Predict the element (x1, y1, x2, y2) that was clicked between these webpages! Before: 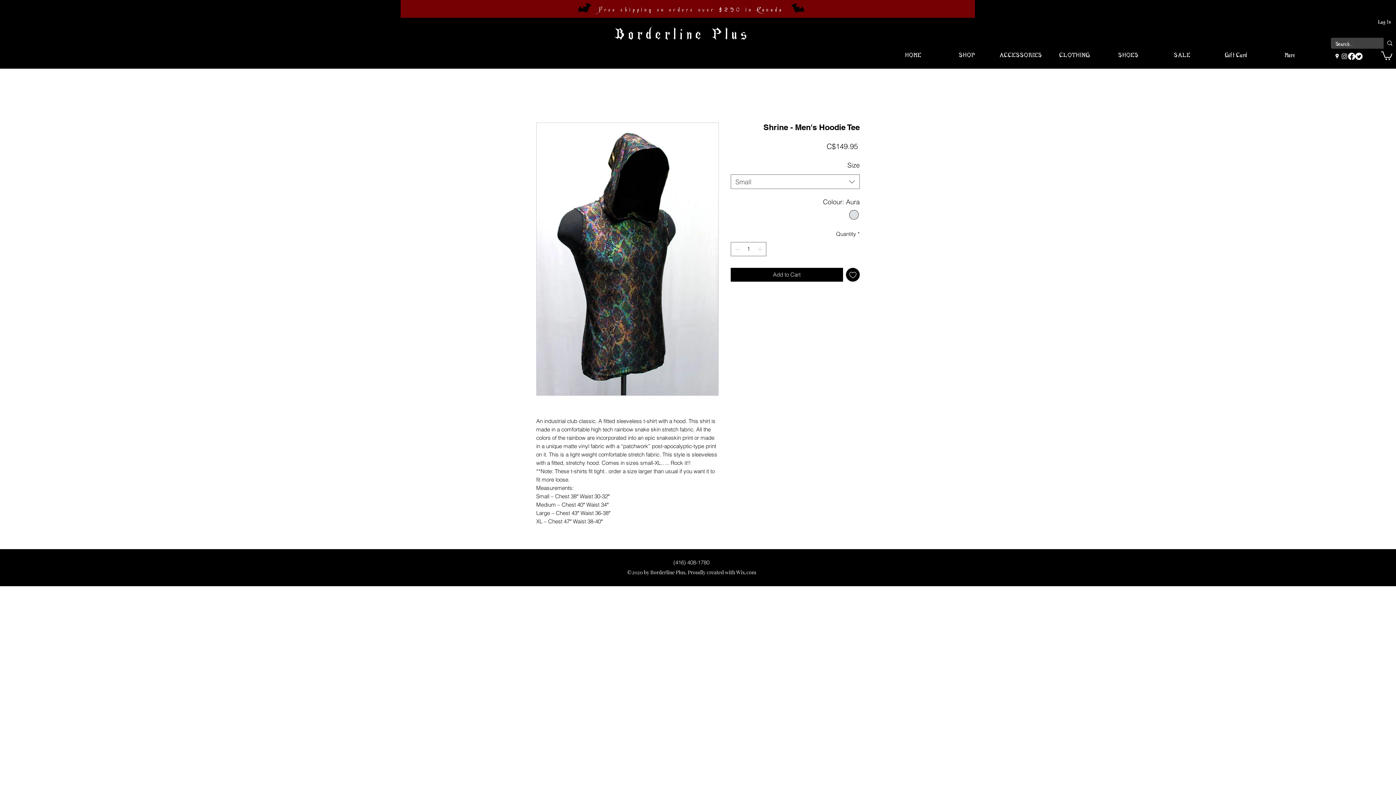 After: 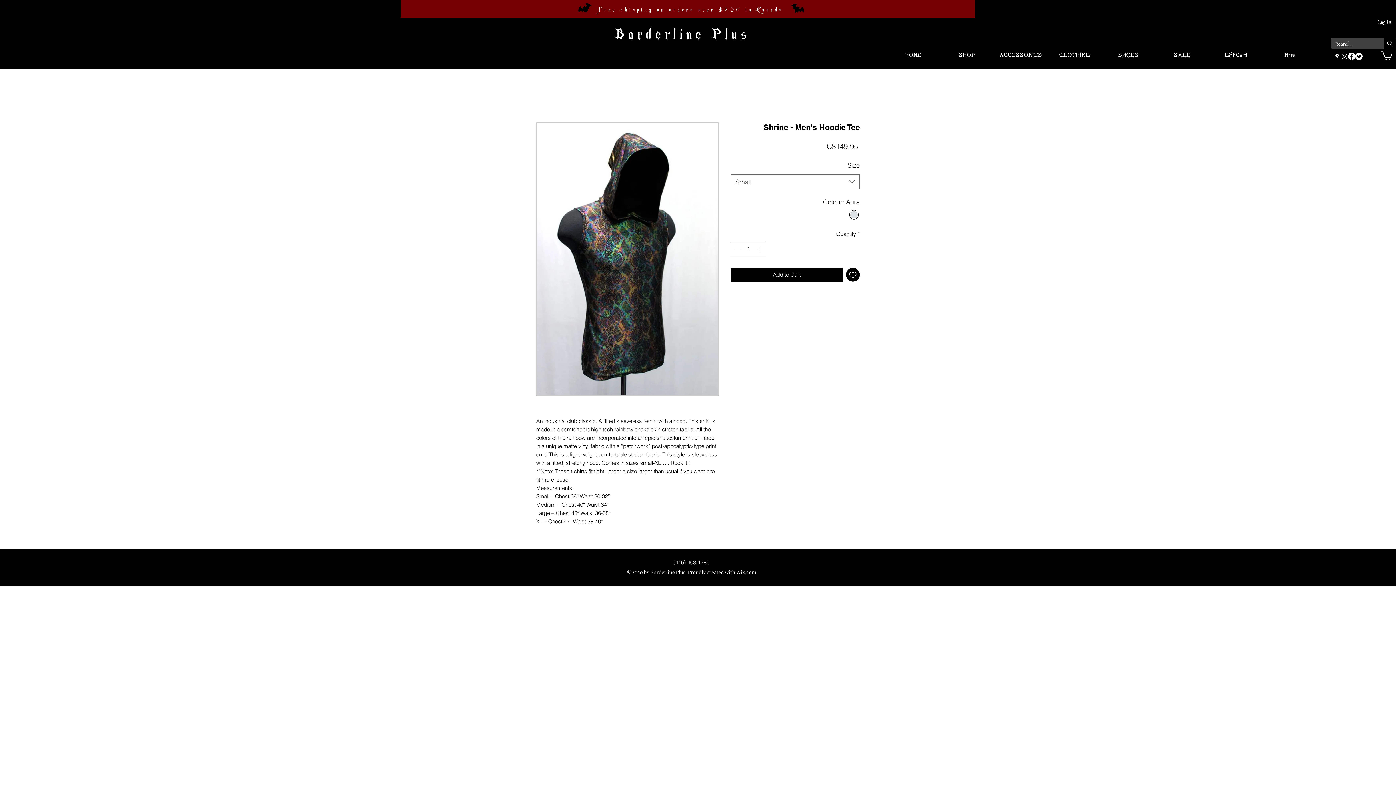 Action: bbox: (1381, 50, 1392, 60)